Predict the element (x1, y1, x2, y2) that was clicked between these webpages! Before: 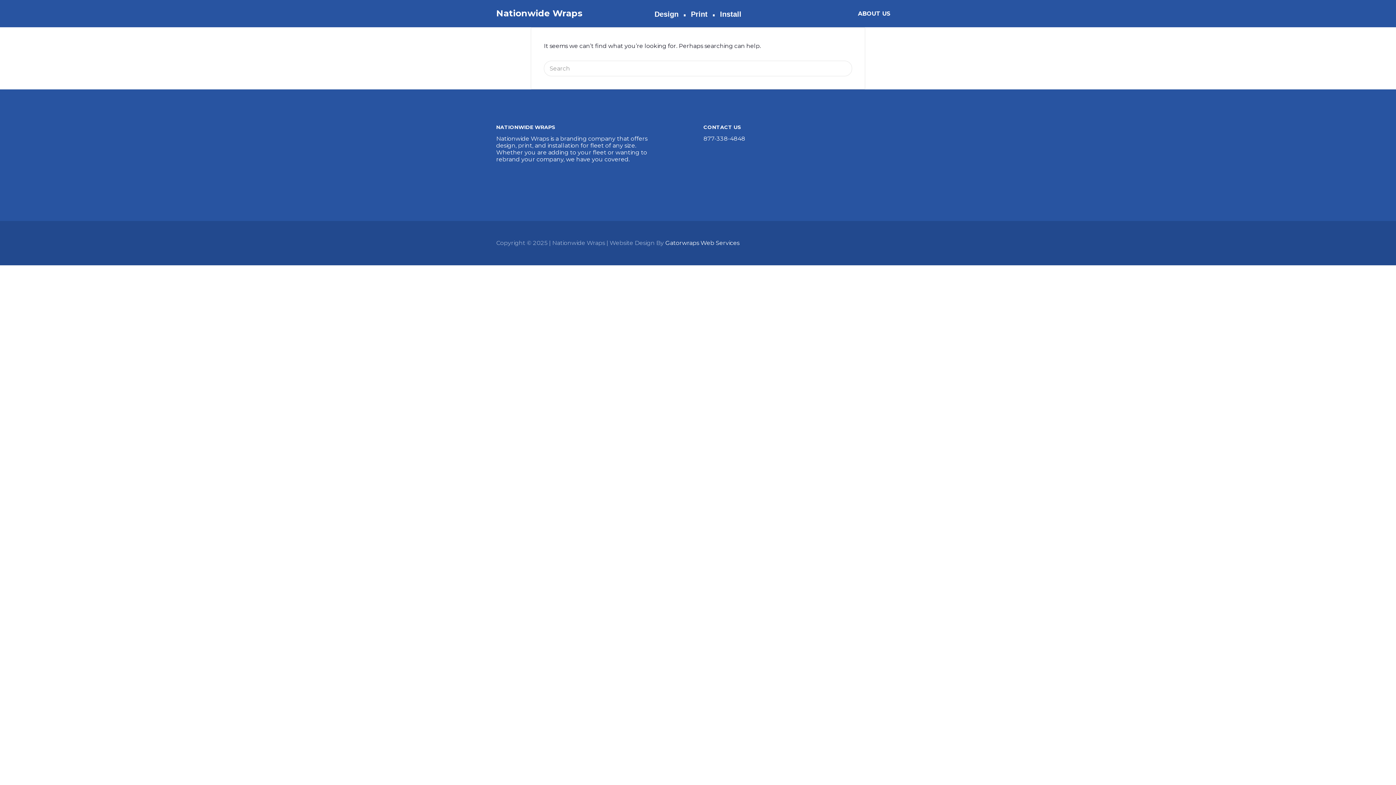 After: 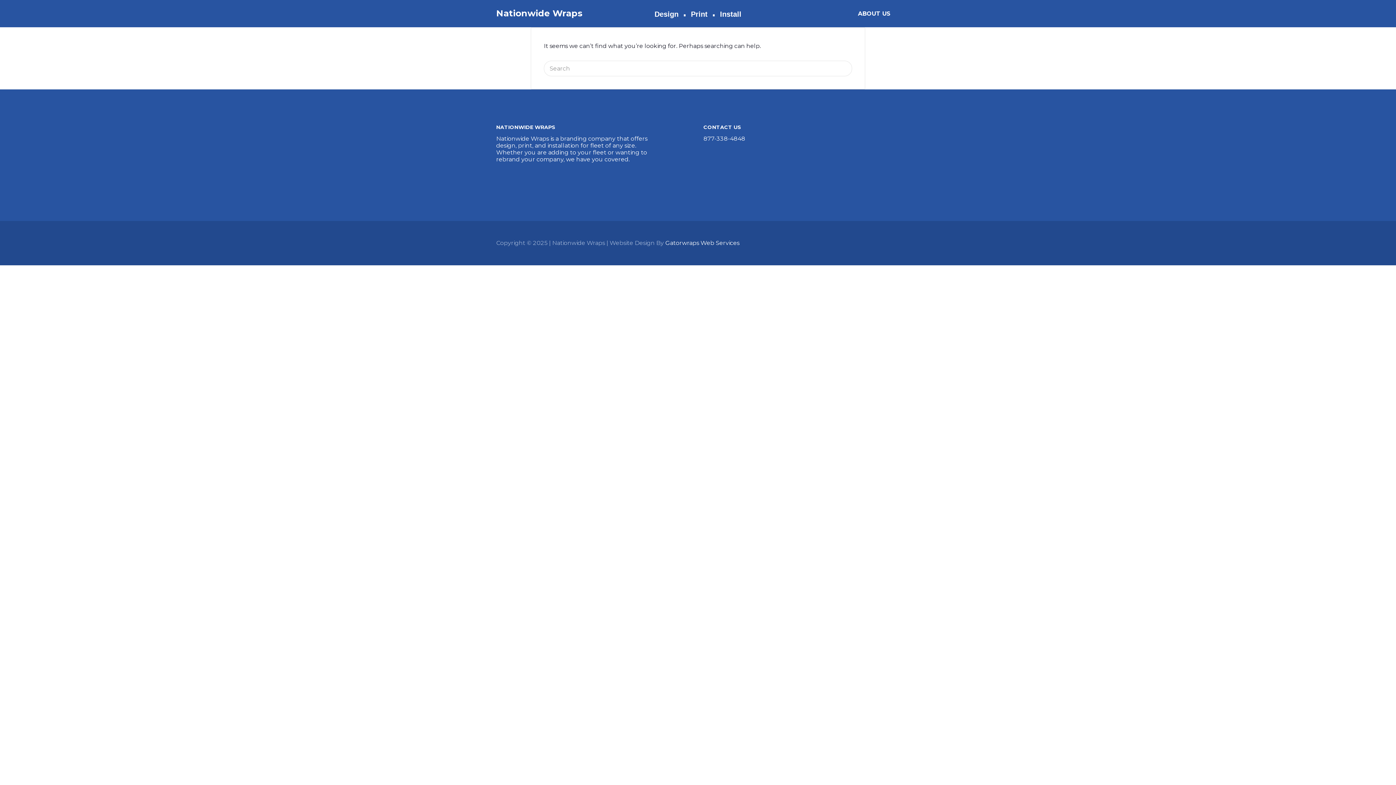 Action: bbox: (703, 135, 745, 142) label: 877-338-4848